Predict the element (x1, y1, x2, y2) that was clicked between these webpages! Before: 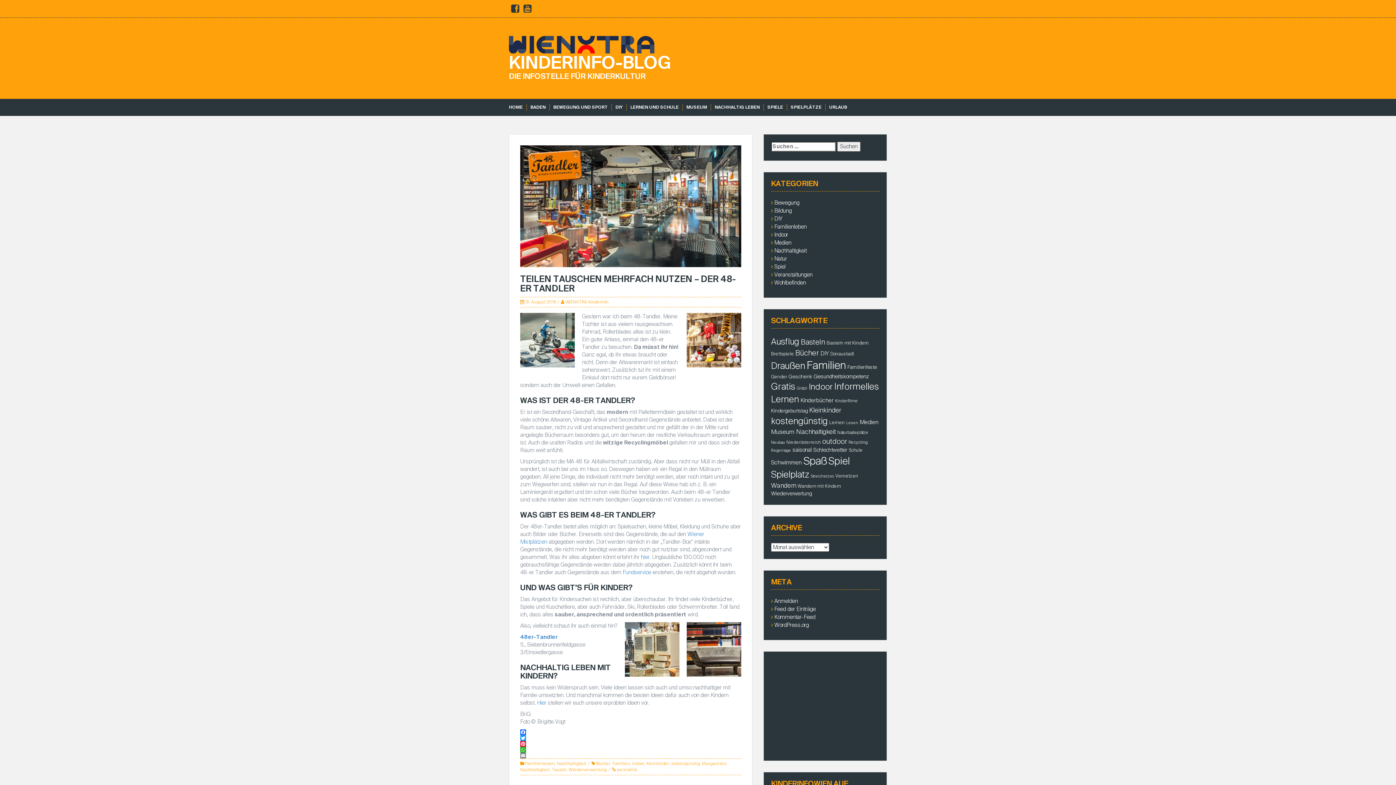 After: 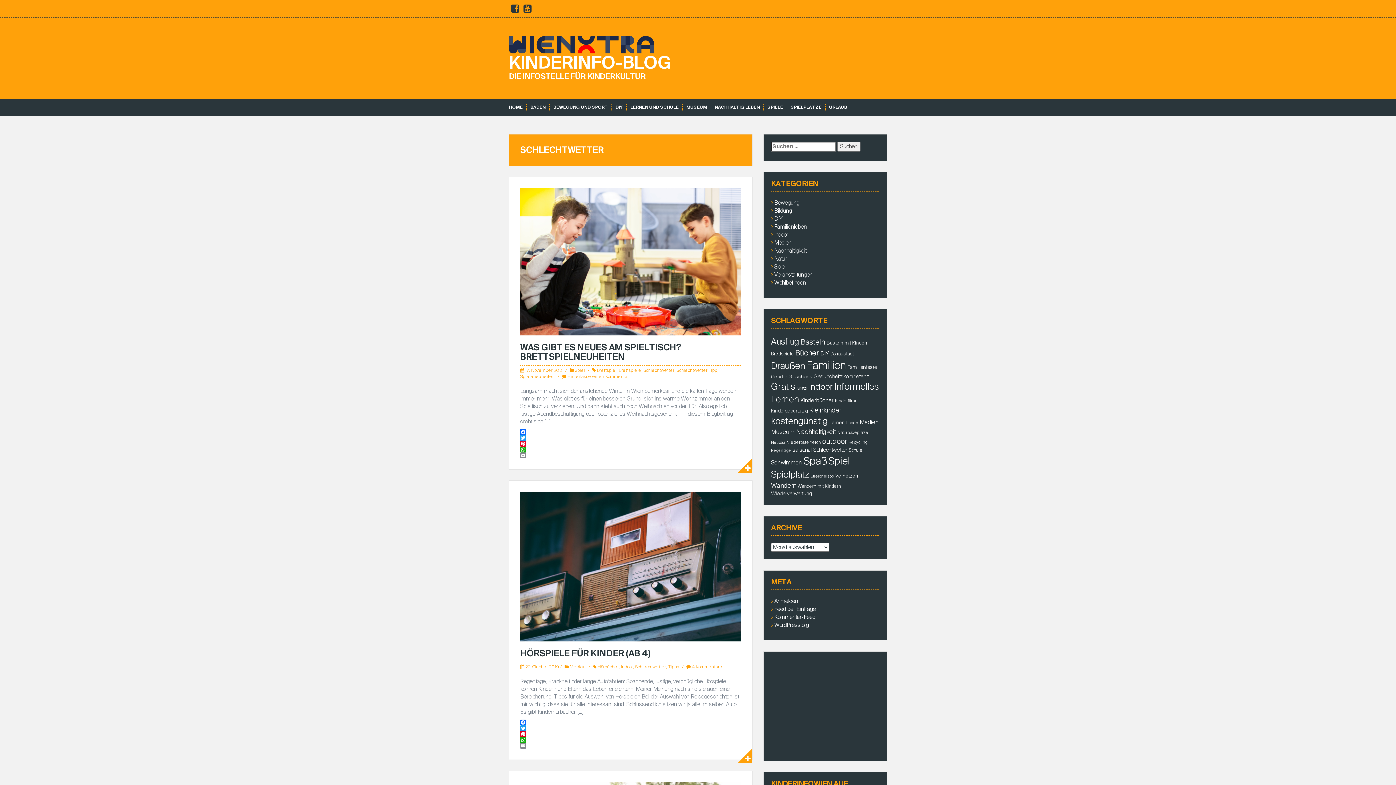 Action: label: Schlechtwetter (36 Einträge) bbox: (813, 446, 847, 453)